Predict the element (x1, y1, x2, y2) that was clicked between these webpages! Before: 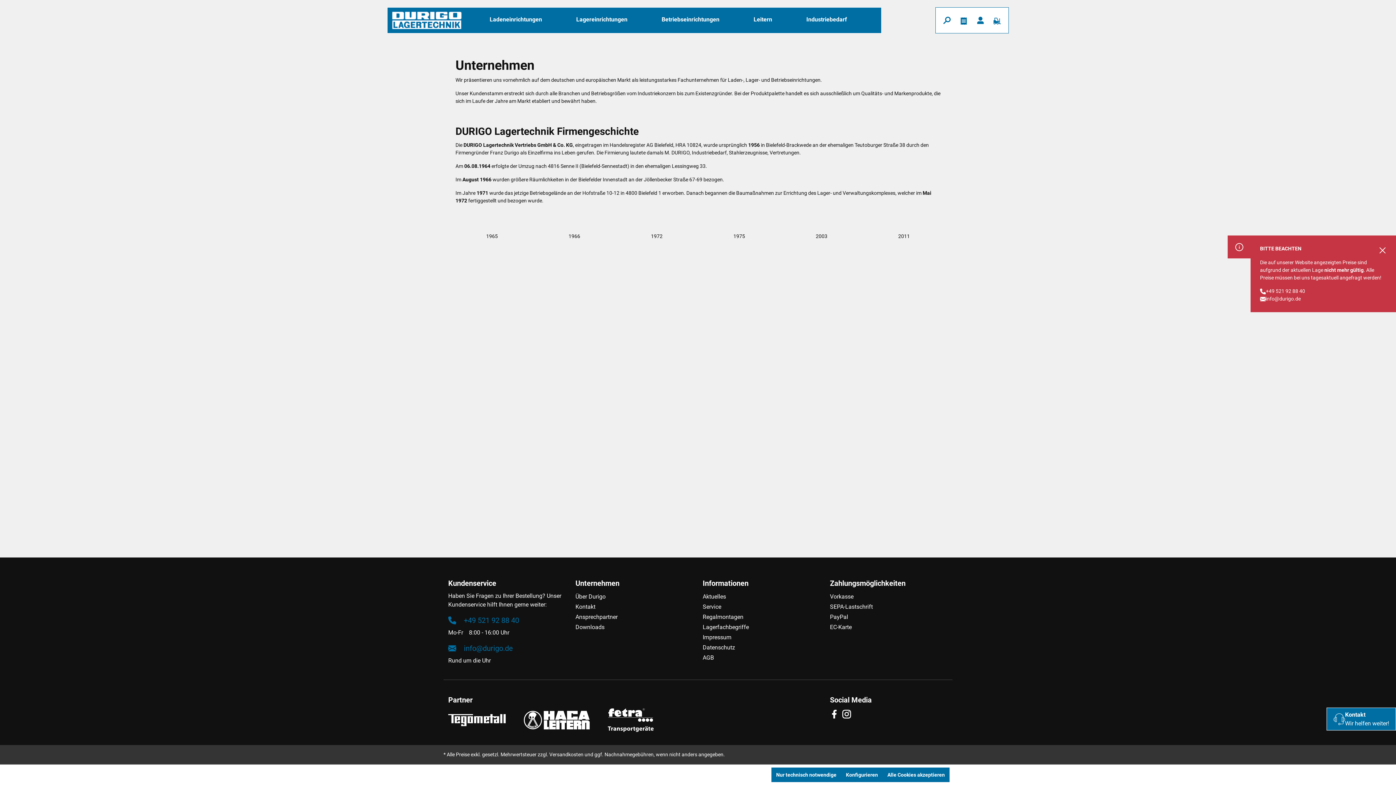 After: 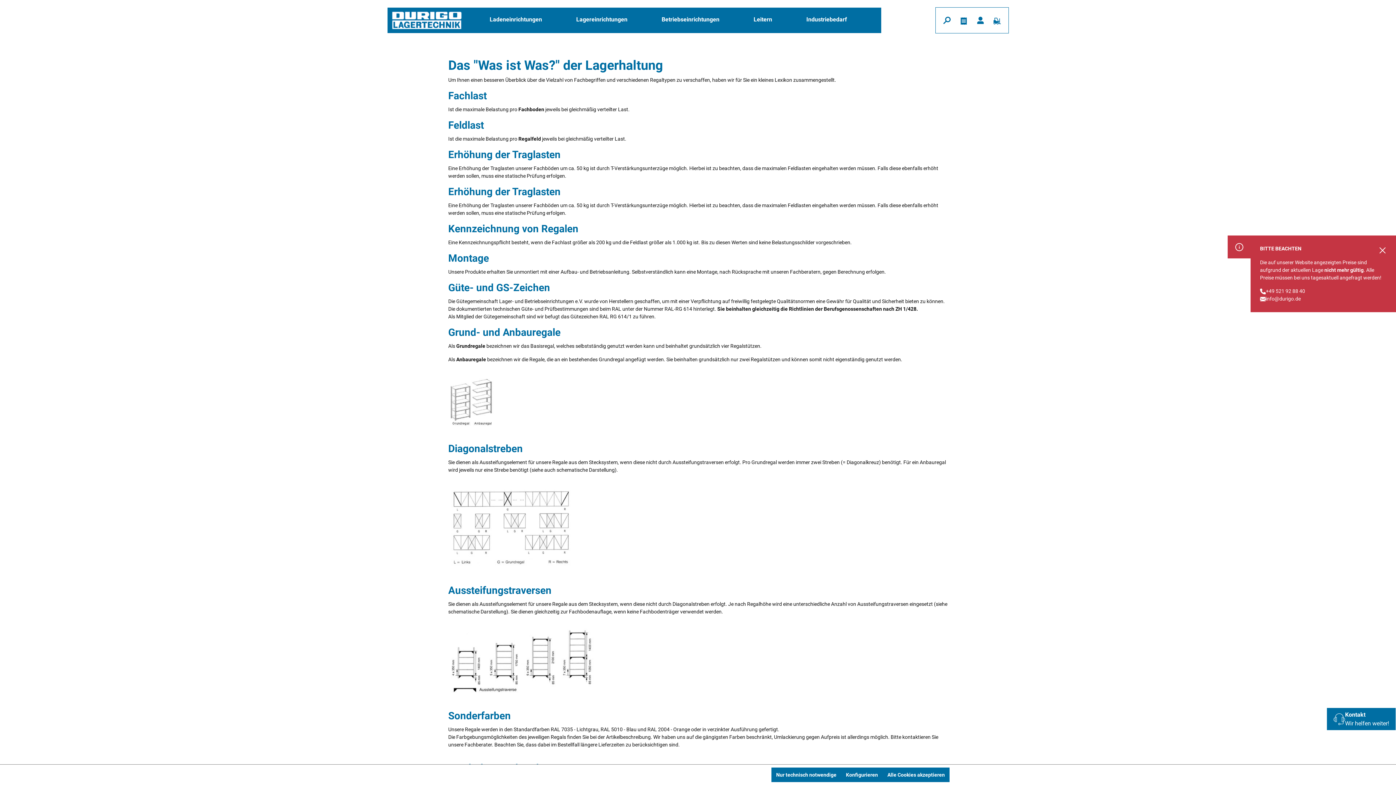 Action: bbox: (702, 624, 749, 630) label: Lagerfachbegriffe